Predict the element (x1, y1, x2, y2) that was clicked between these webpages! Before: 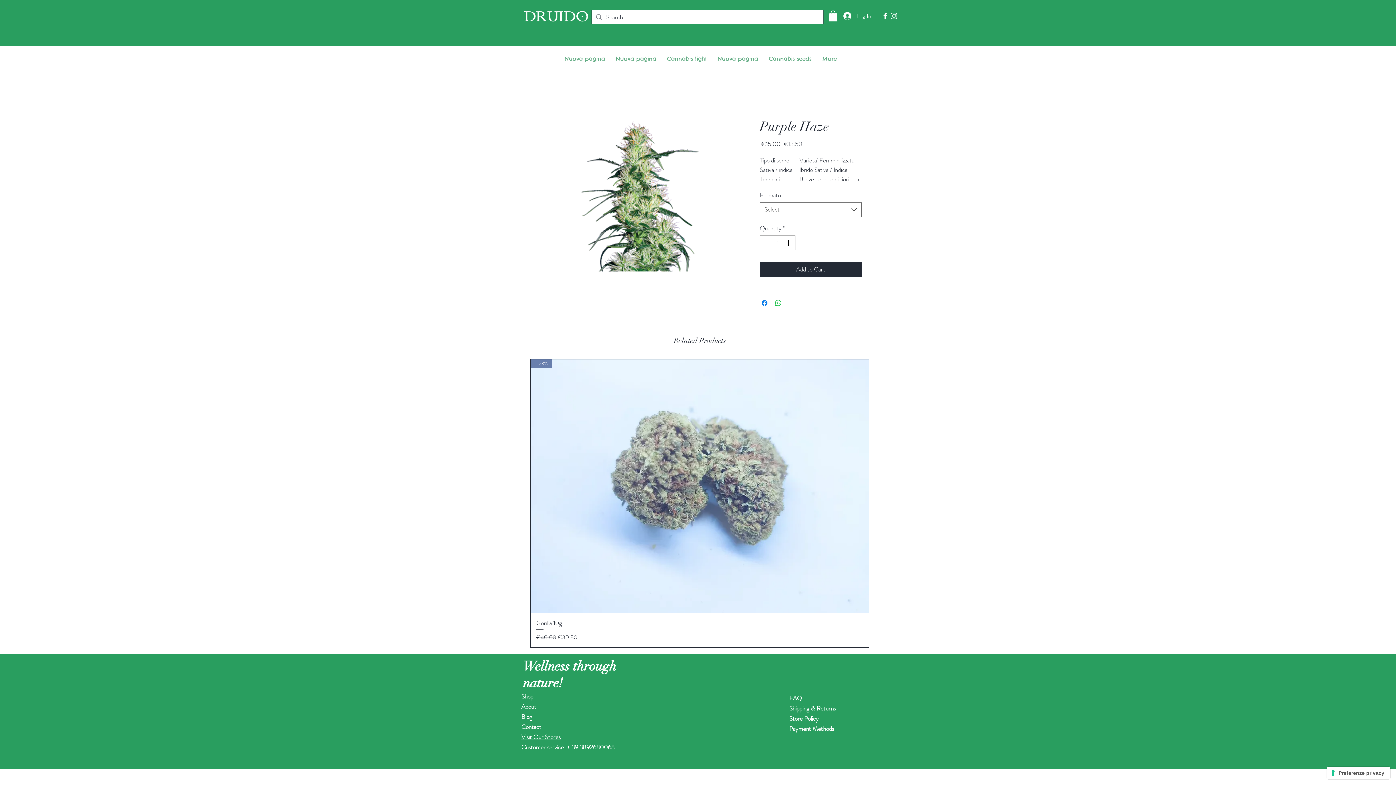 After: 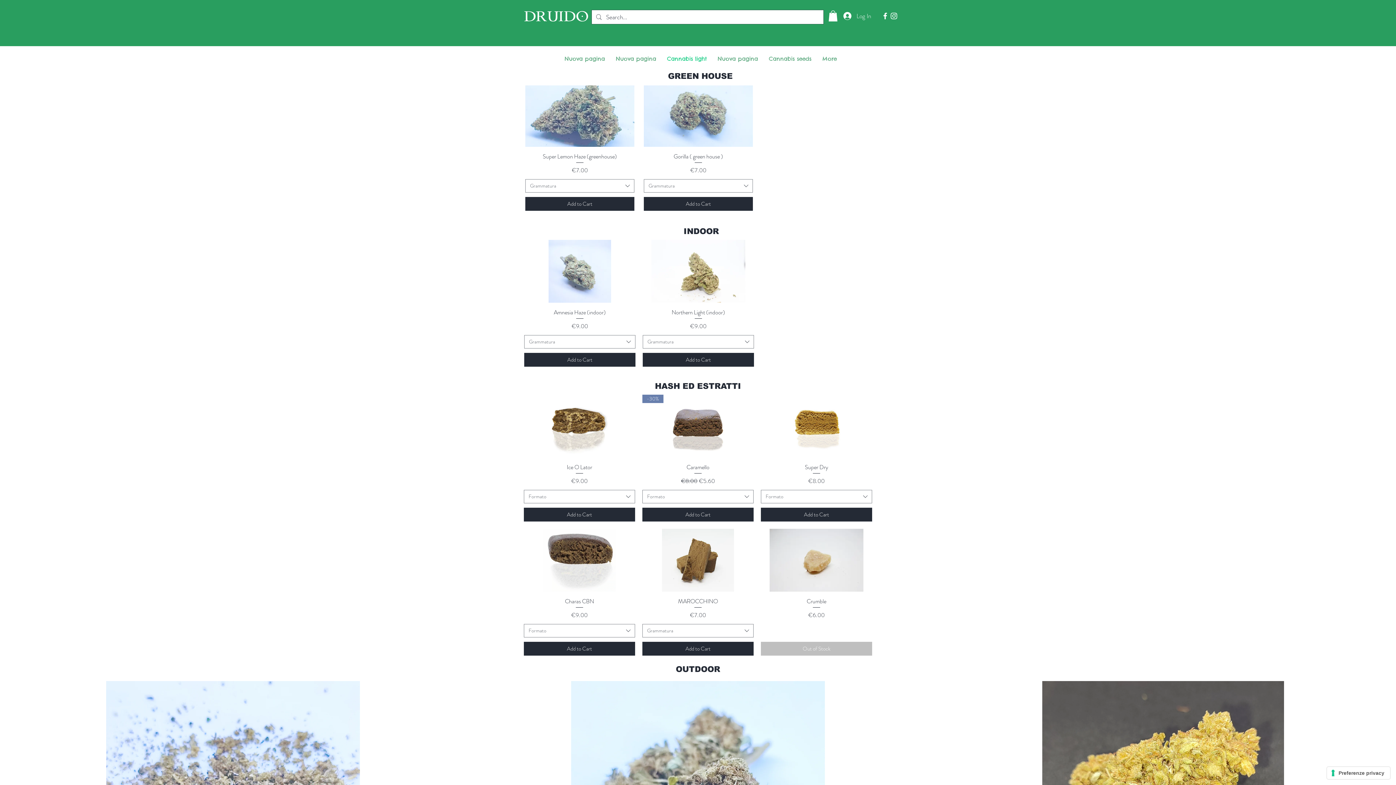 Action: label: Shop bbox: (521, 692, 533, 700)